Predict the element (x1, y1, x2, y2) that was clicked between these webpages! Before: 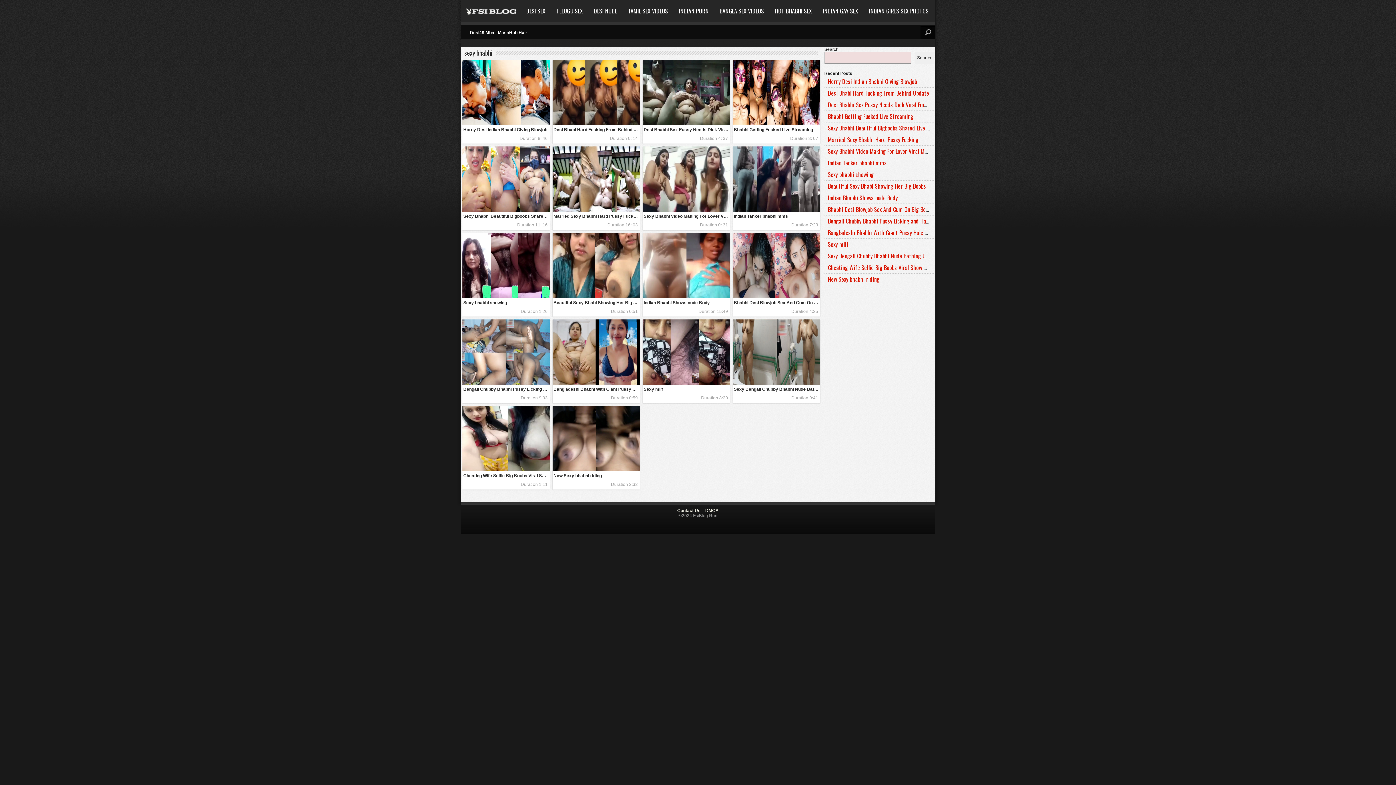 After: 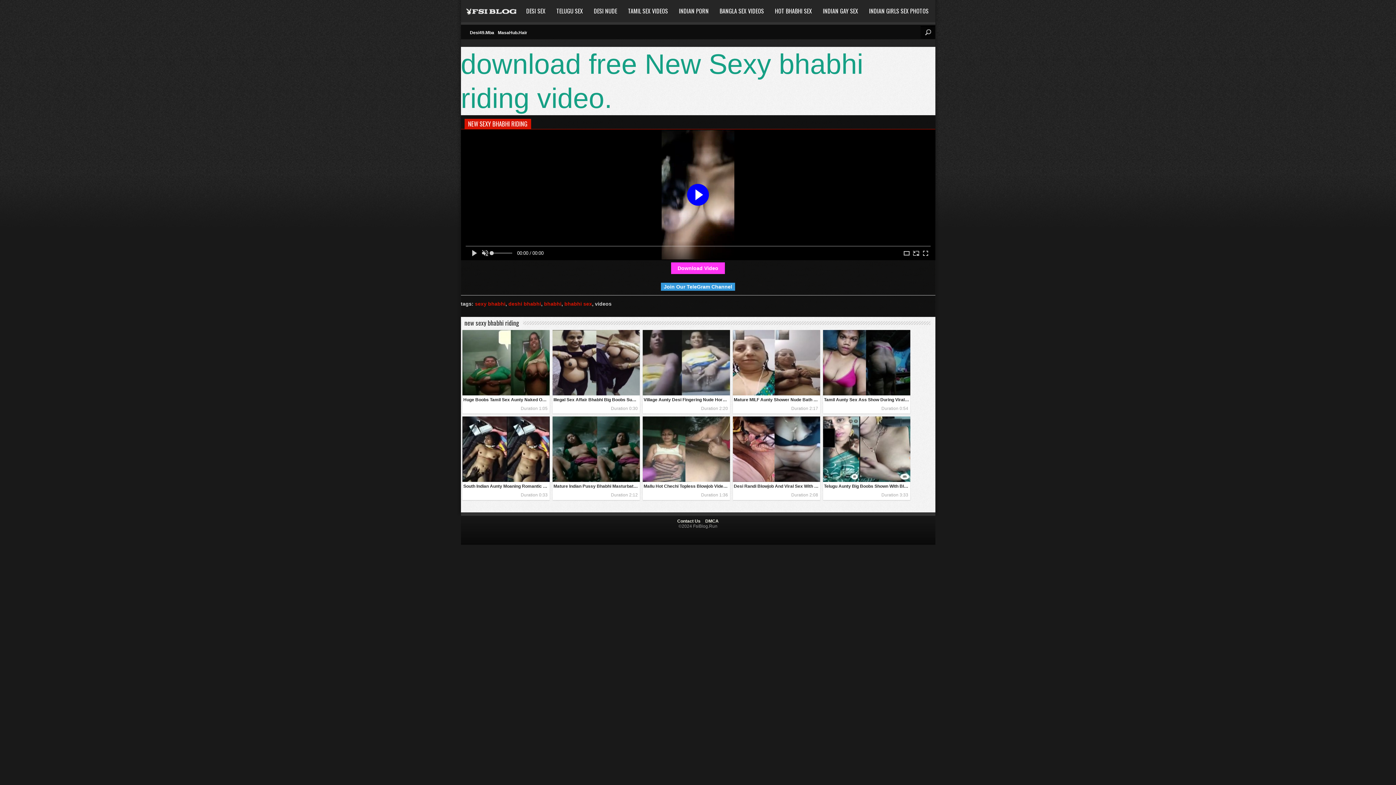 Action: bbox: (552, 406, 639, 471)